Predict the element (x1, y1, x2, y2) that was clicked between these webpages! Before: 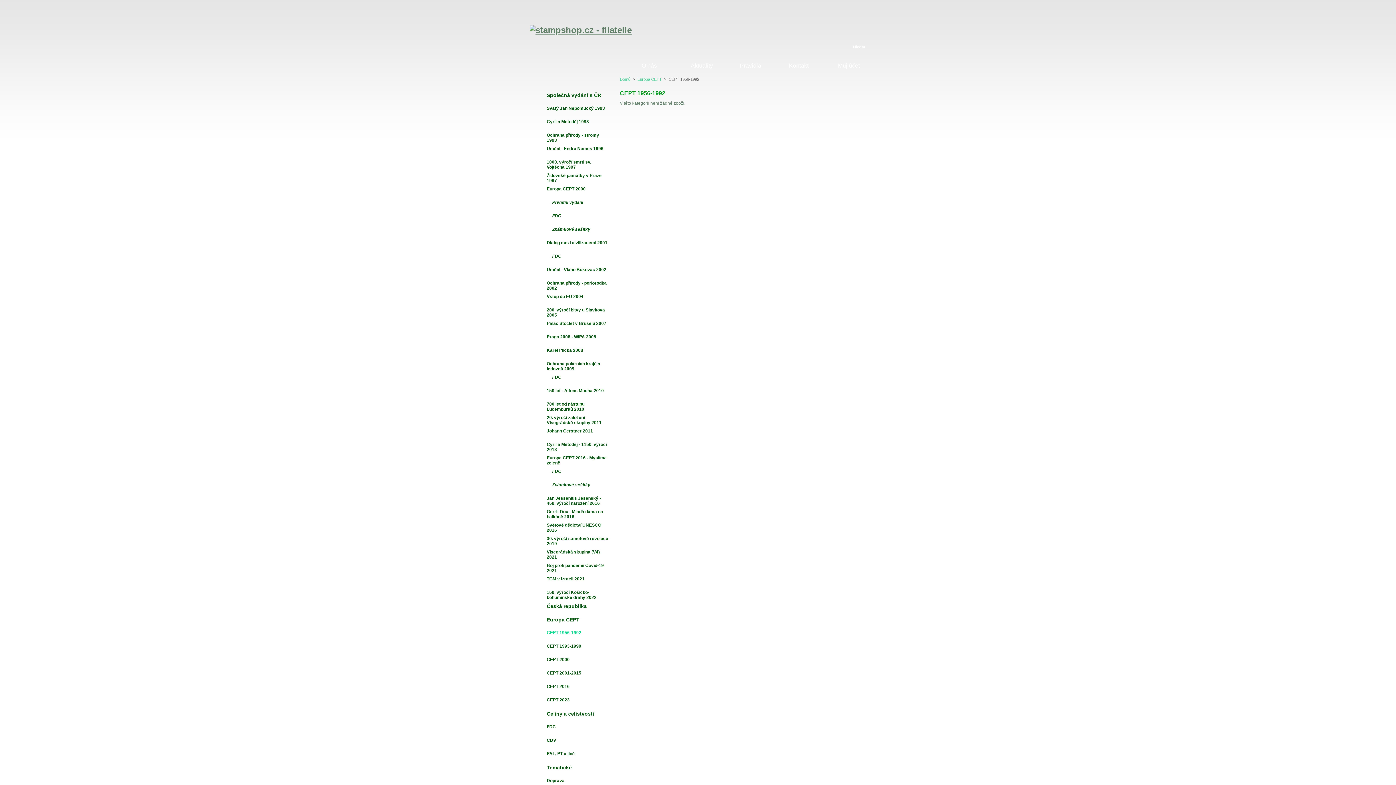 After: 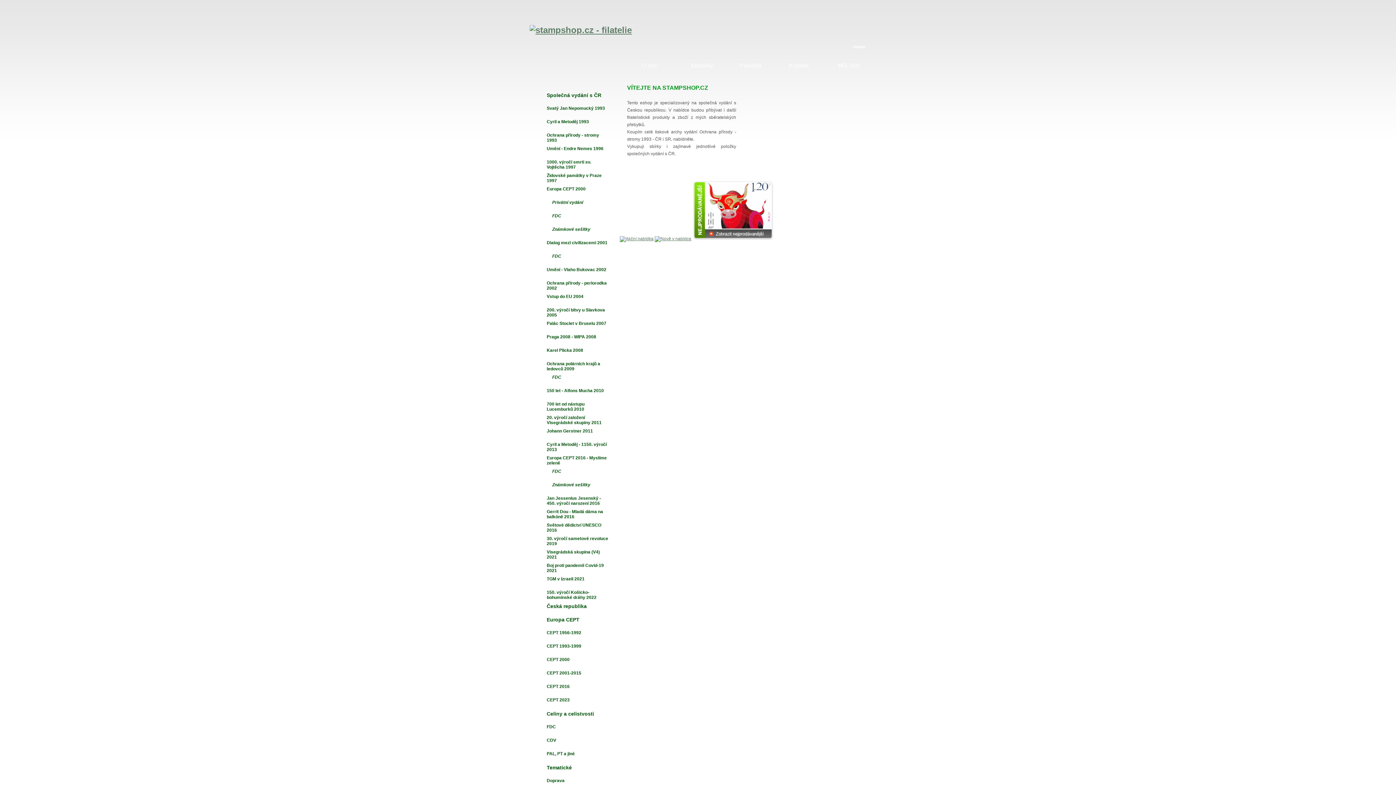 Action: label: Domů bbox: (620, 77, 630, 81)